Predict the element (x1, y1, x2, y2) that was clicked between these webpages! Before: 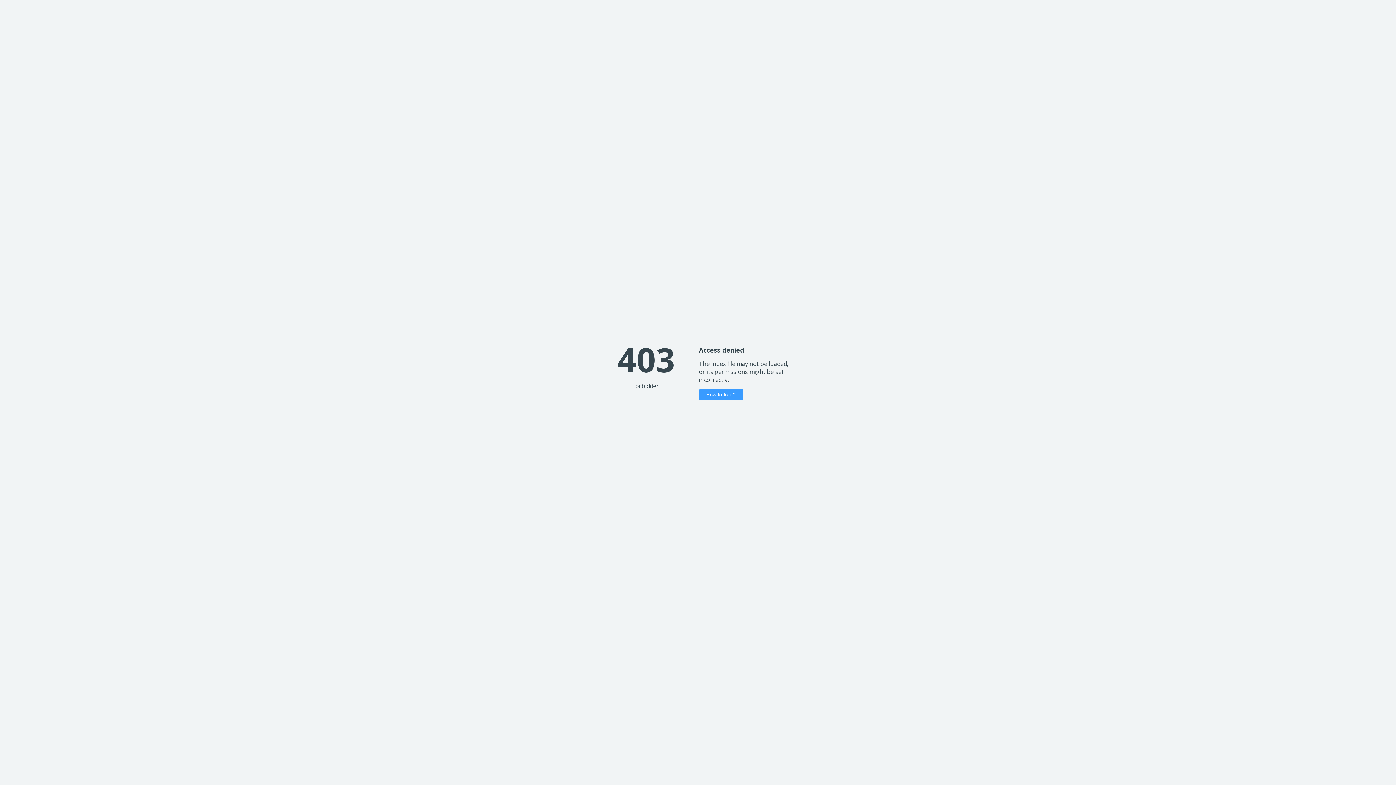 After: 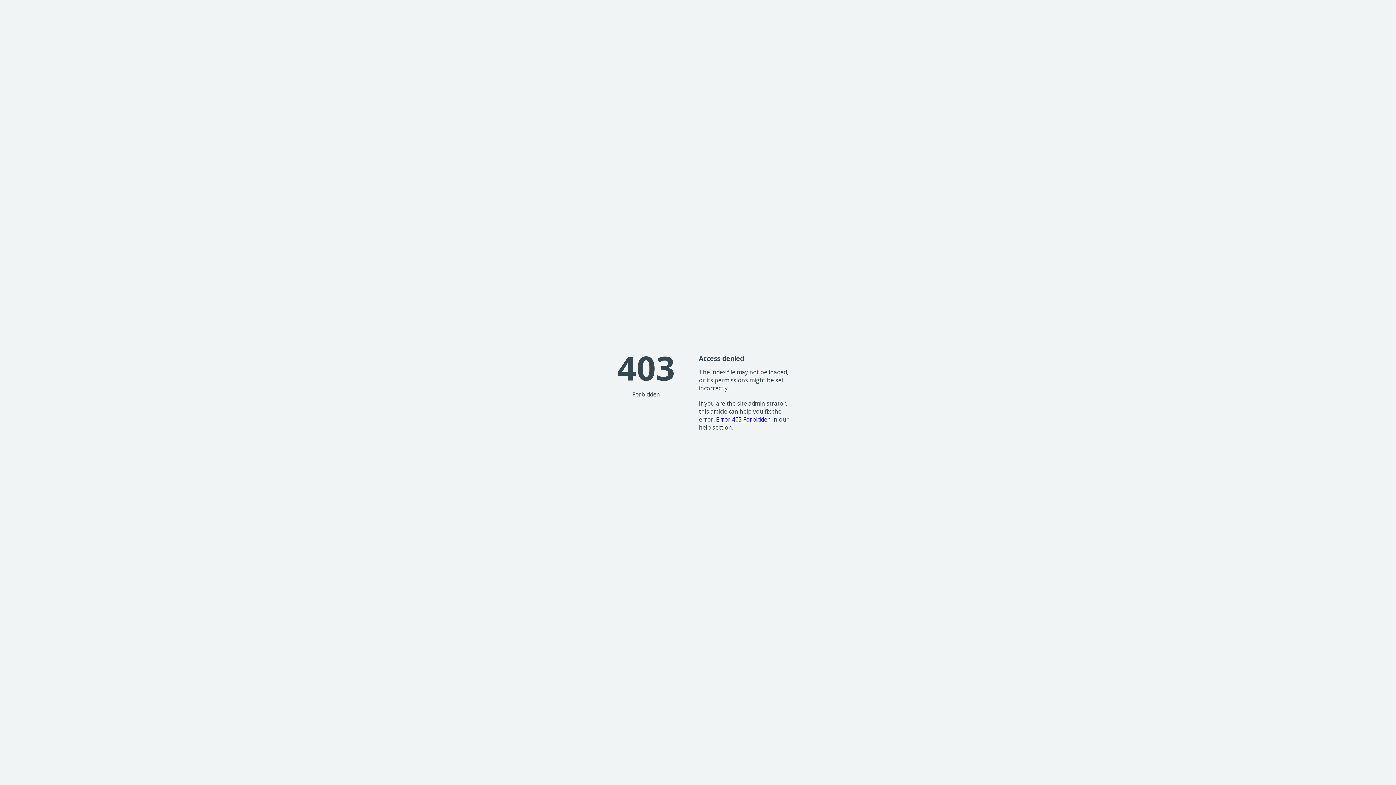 Action: label: How to fix it? bbox: (699, 389, 743, 400)